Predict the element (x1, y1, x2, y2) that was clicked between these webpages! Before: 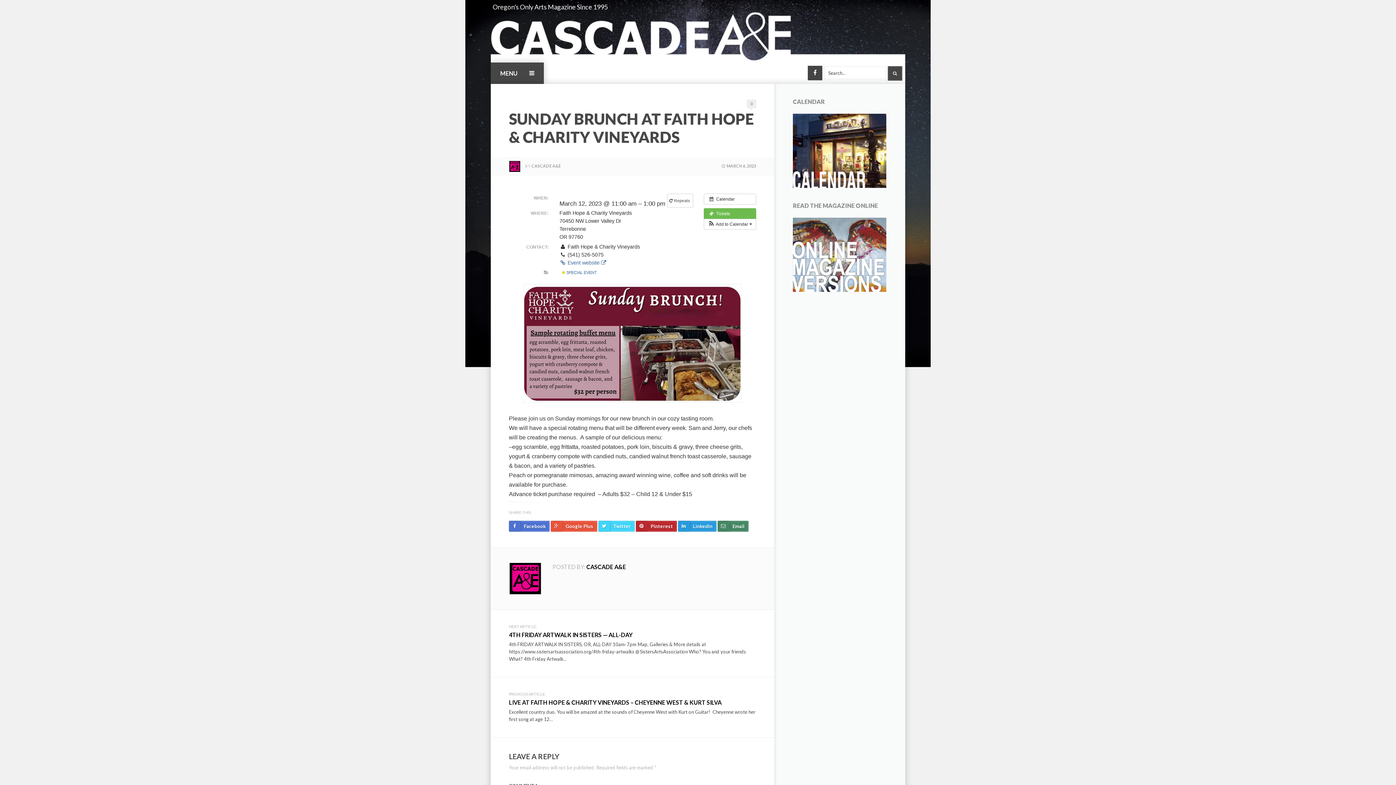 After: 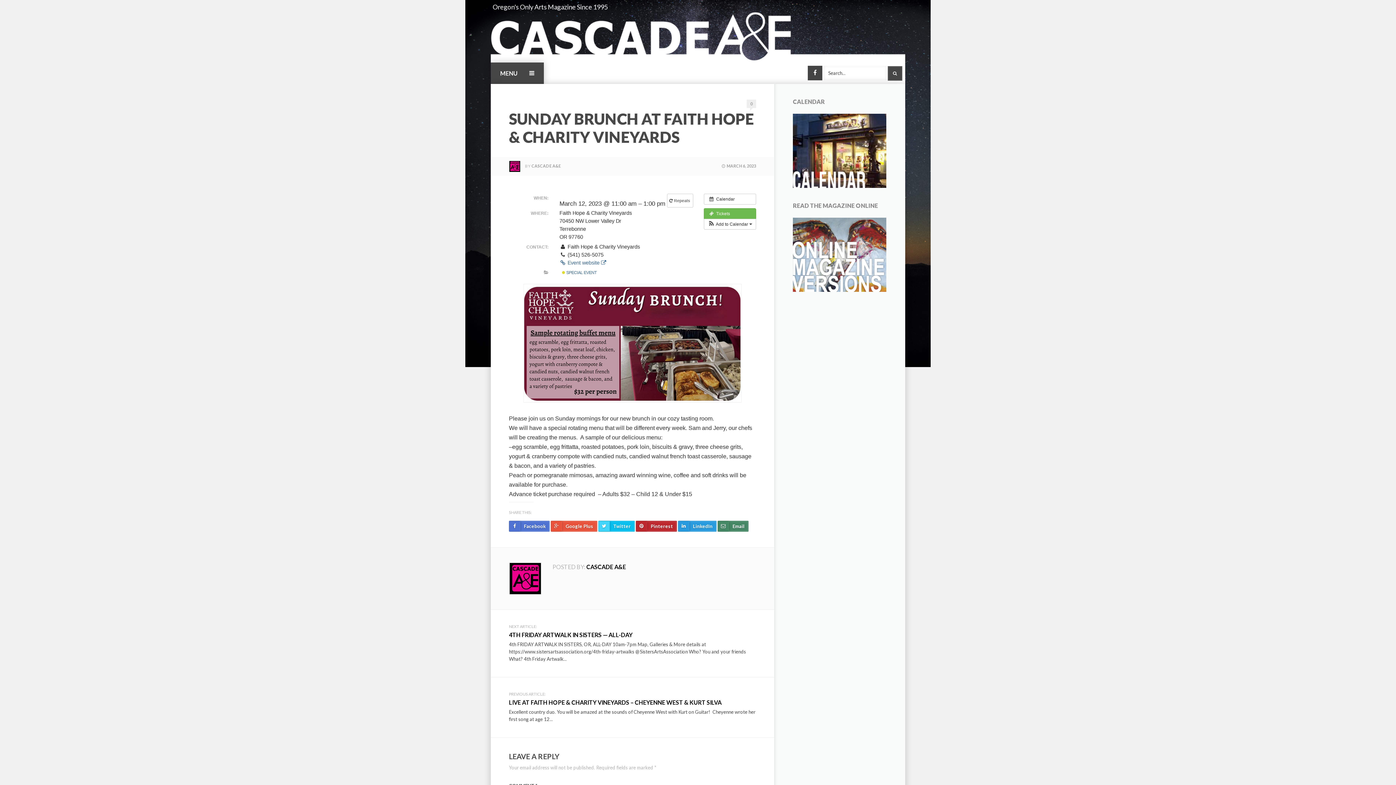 Action: bbox: (598, 521, 634, 531) label: Twitter